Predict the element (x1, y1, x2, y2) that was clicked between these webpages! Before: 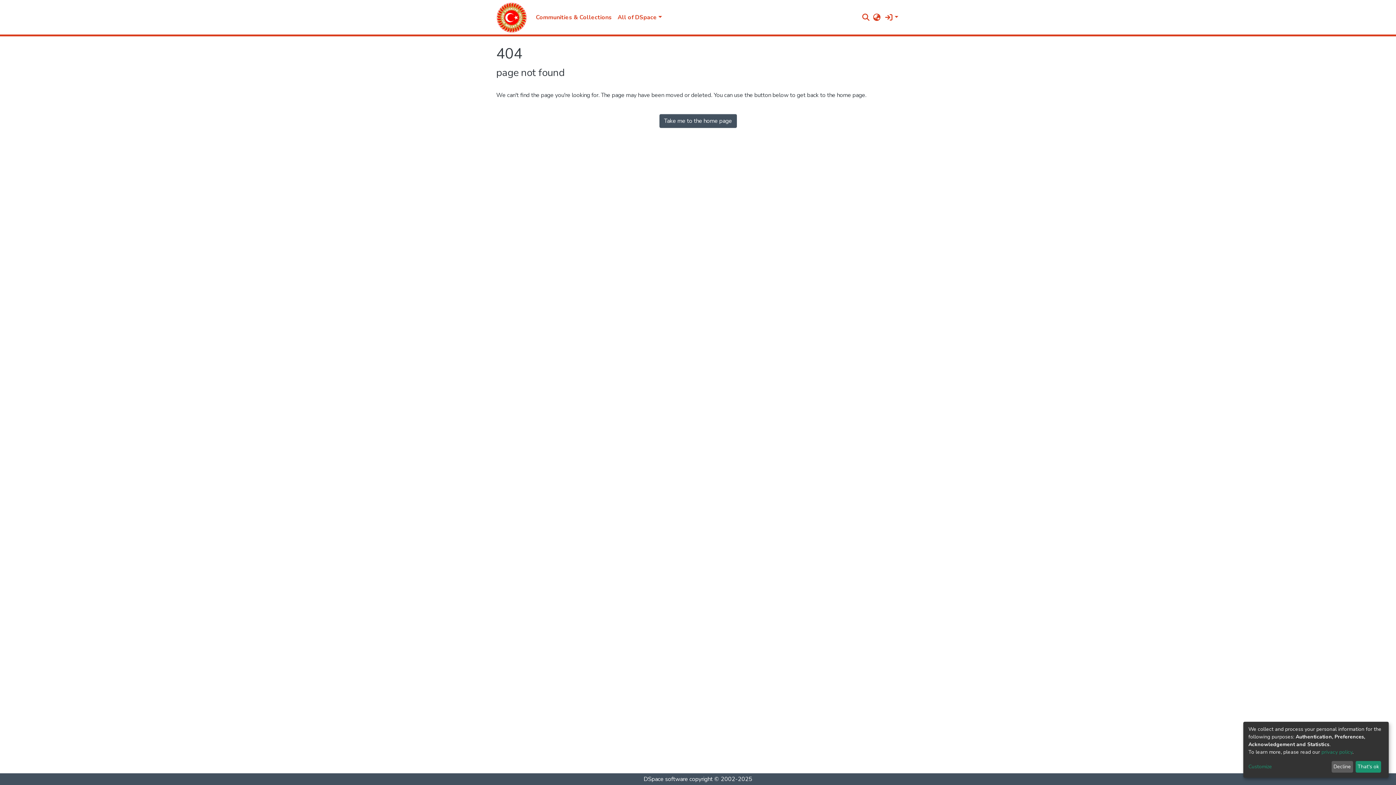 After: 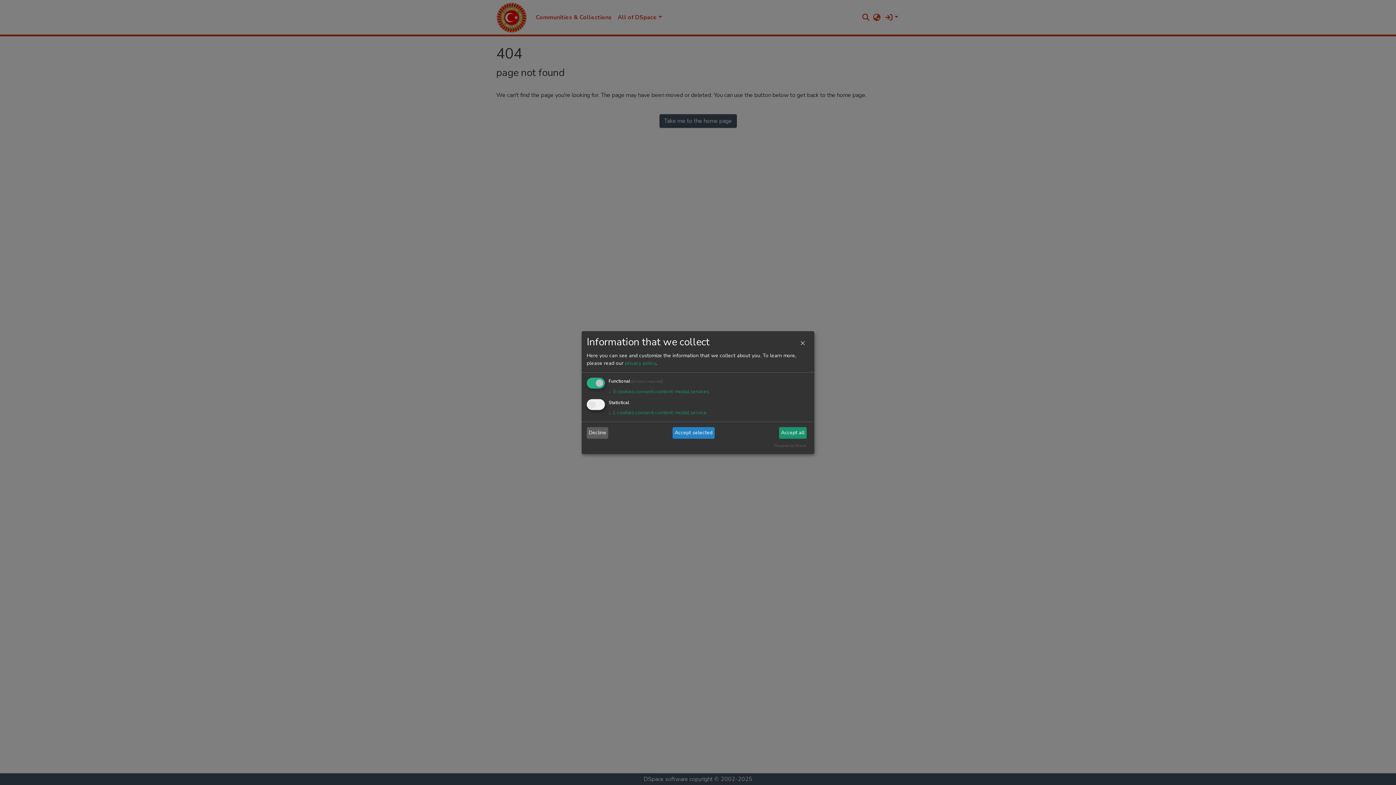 Action: bbox: (1248, 763, 1329, 771) label: Customize